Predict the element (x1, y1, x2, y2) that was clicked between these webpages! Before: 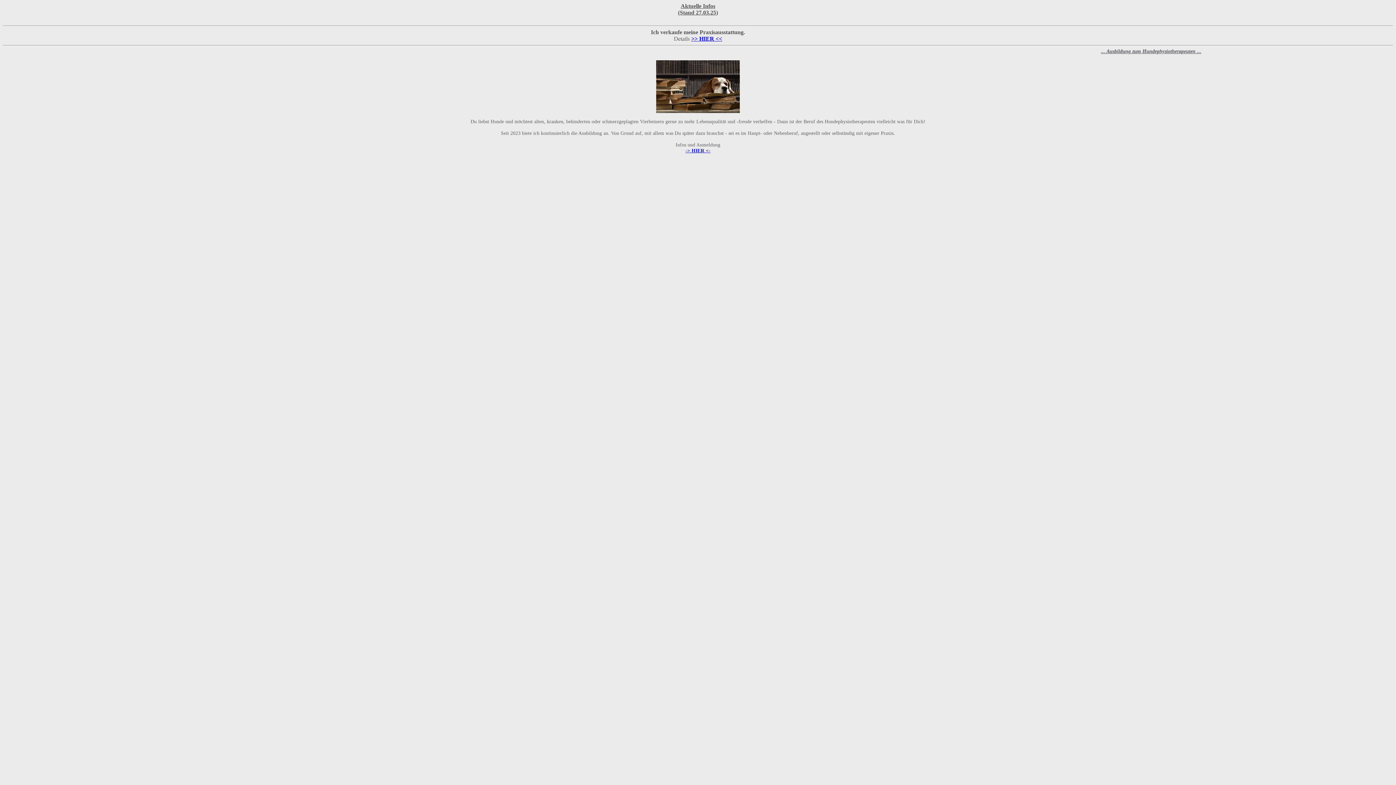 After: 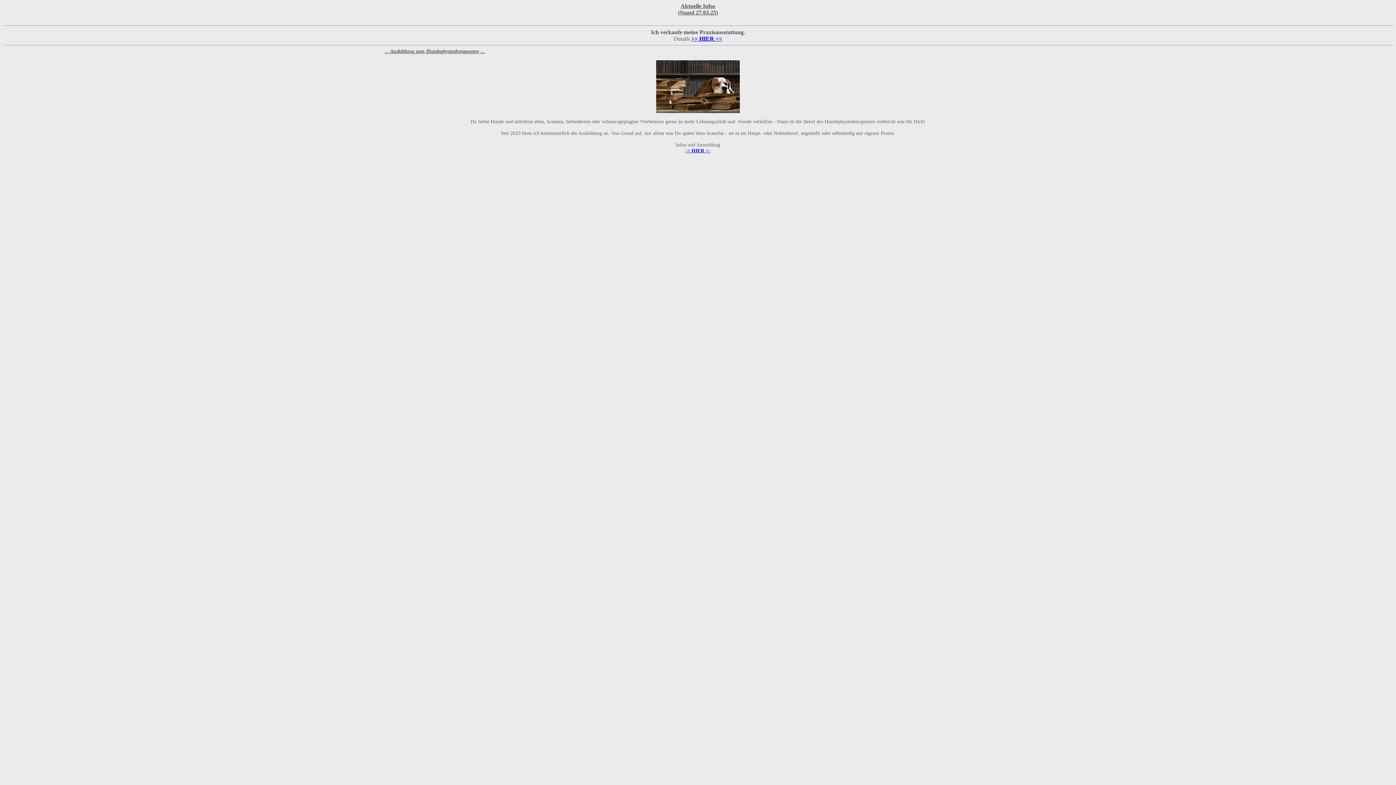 Action: label: >> HIER << bbox: (691, 35, 722, 41)